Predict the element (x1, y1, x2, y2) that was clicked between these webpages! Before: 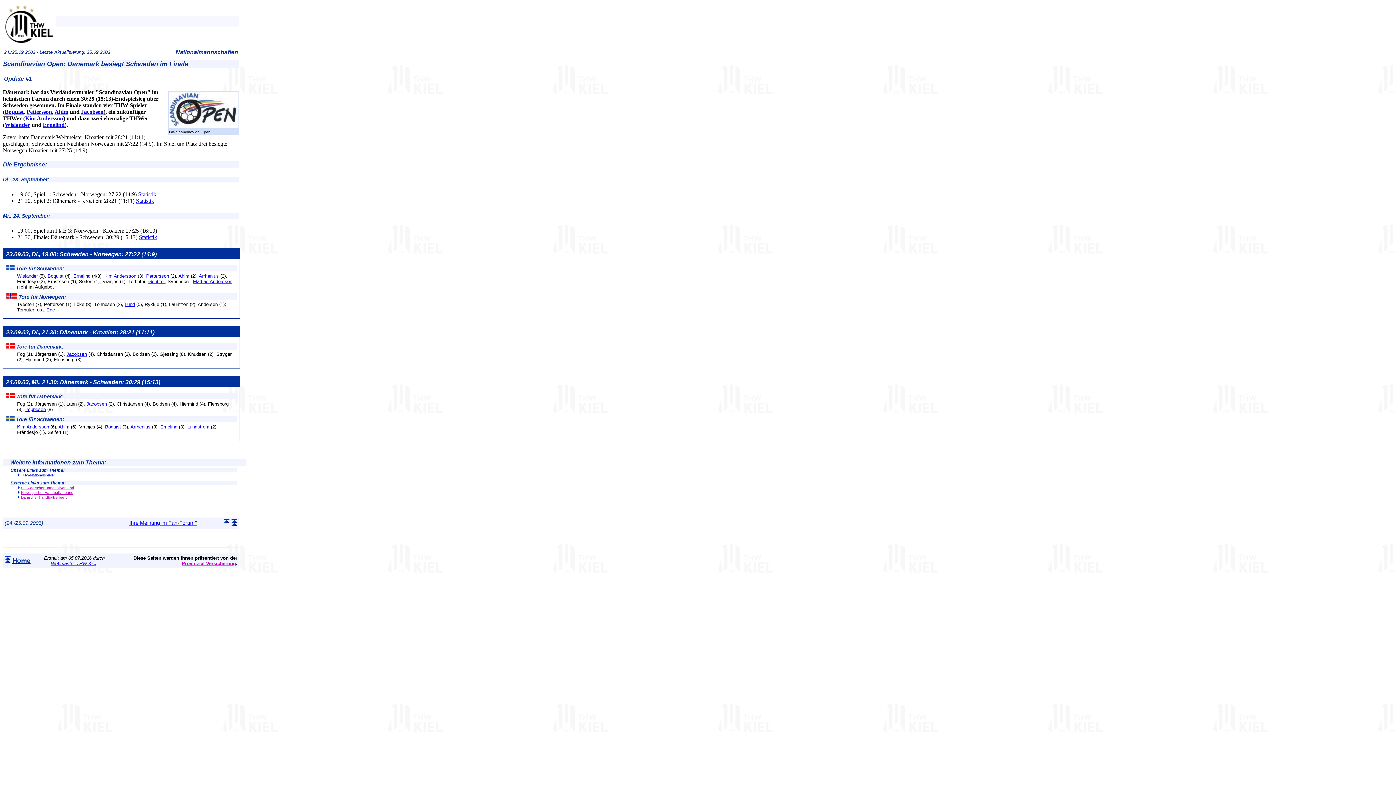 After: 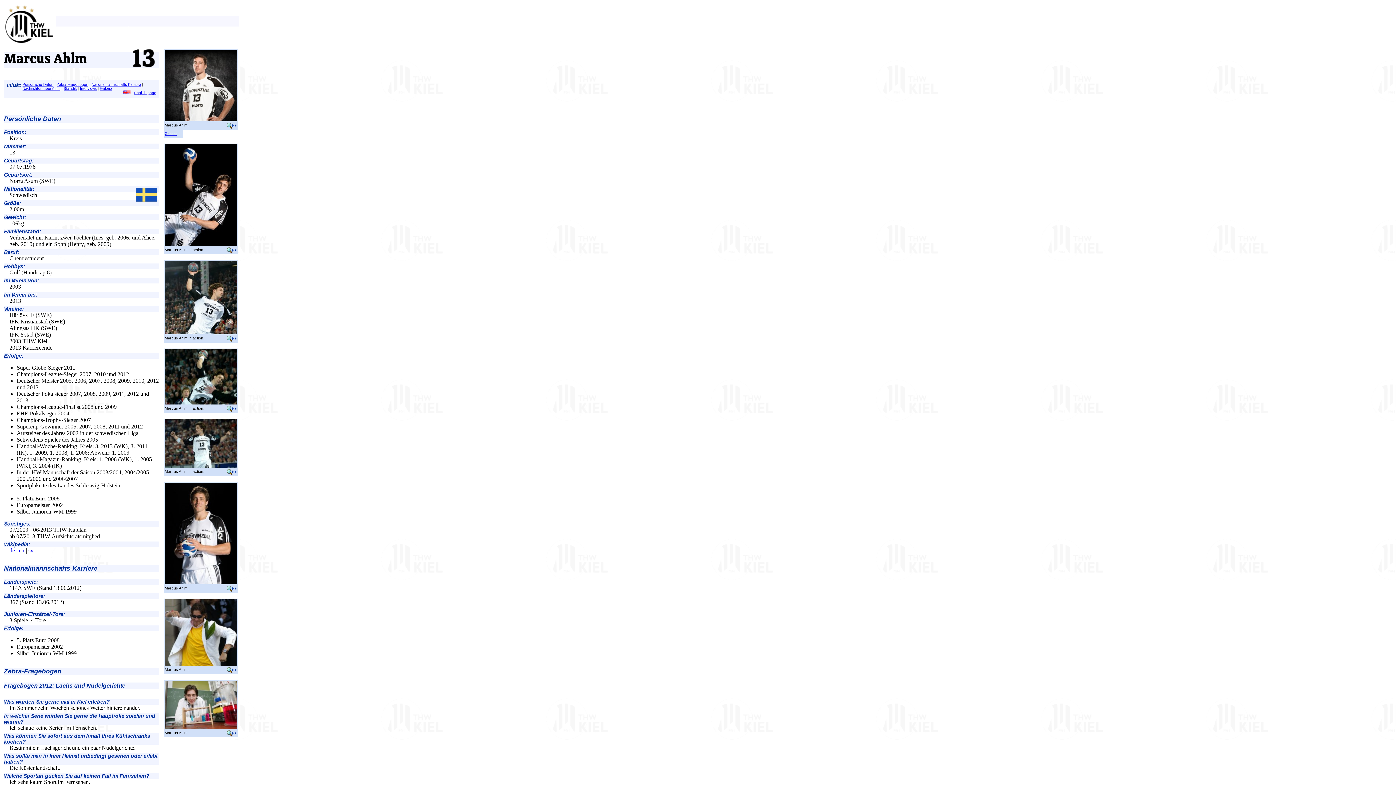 Action: label: Ahlm bbox: (178, 273, 189, 279)